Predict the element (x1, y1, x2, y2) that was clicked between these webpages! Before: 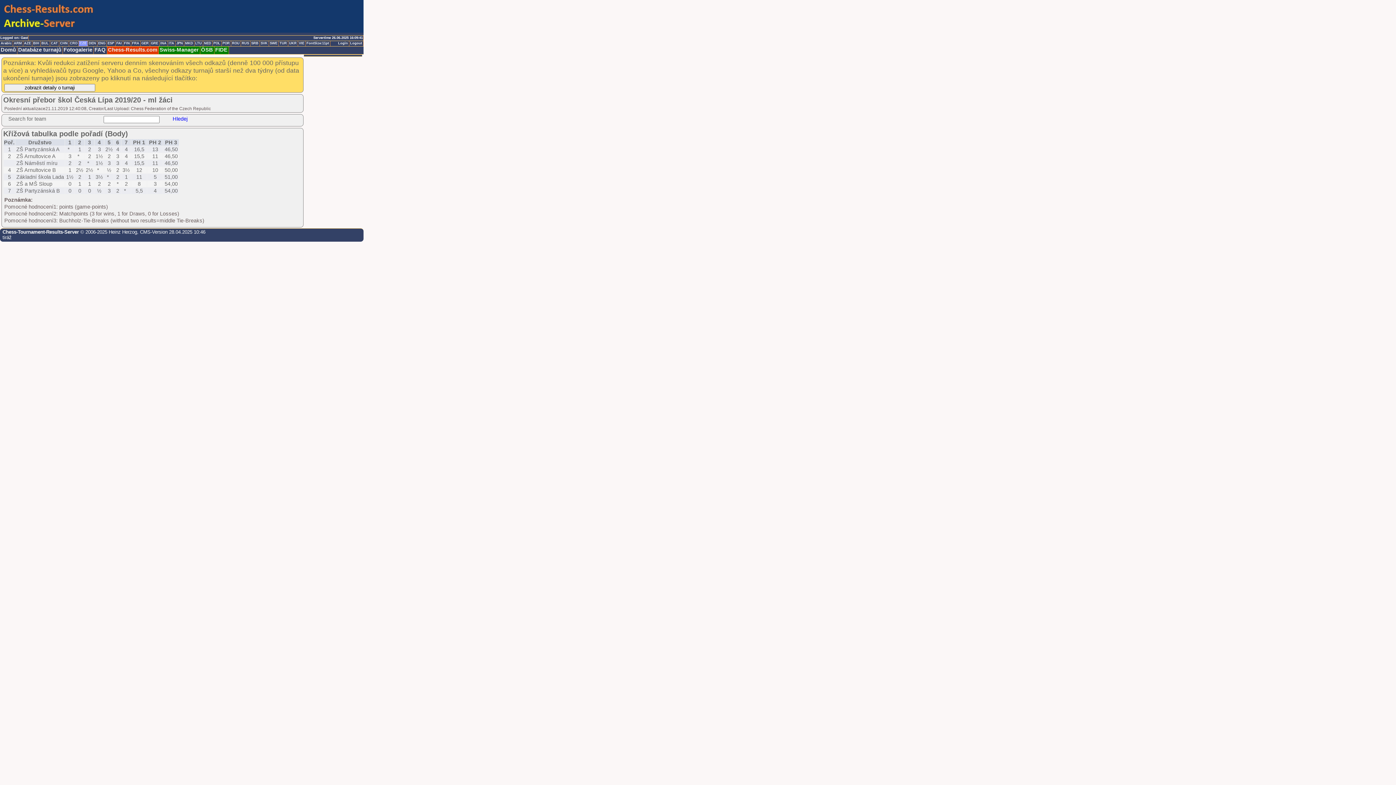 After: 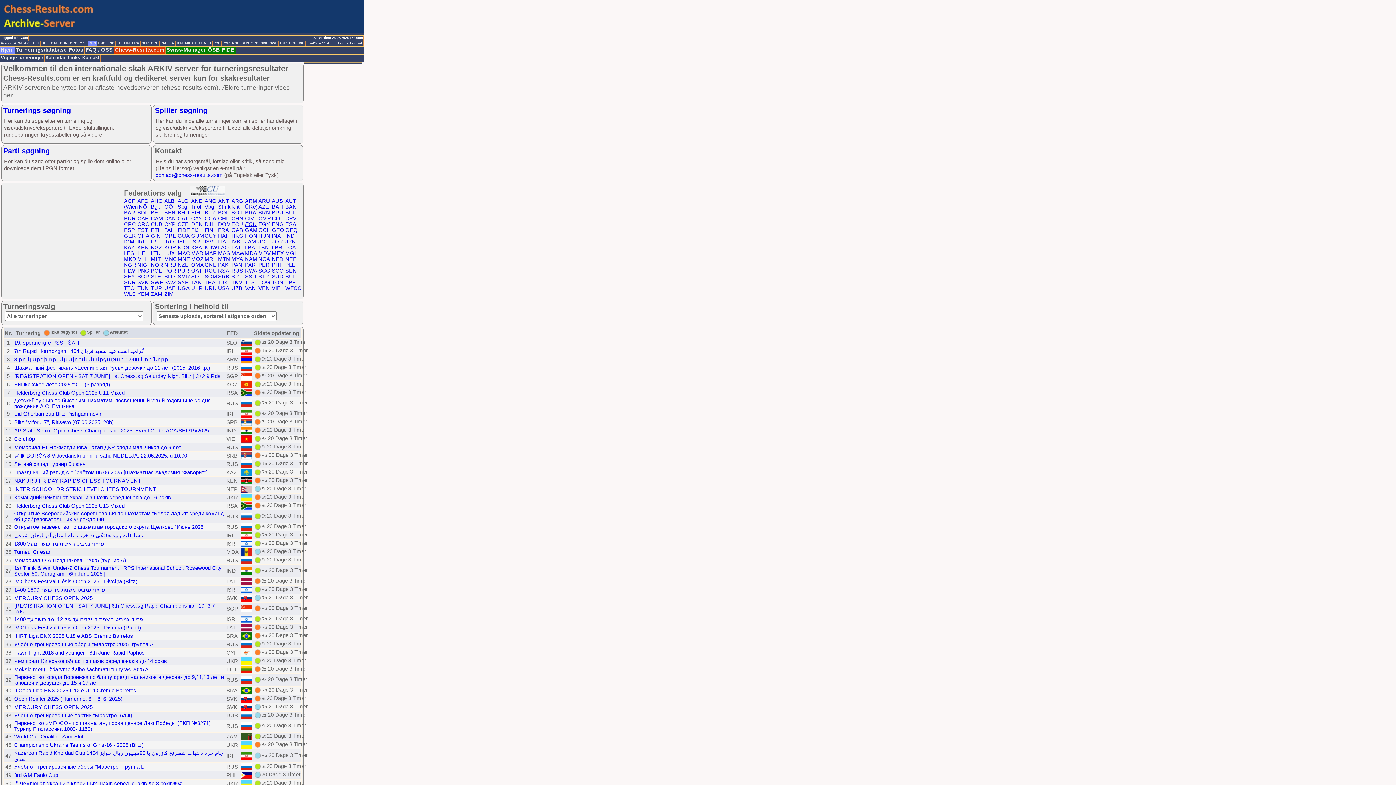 Action: label: DEN bbox: (88, 41, 97, 46)